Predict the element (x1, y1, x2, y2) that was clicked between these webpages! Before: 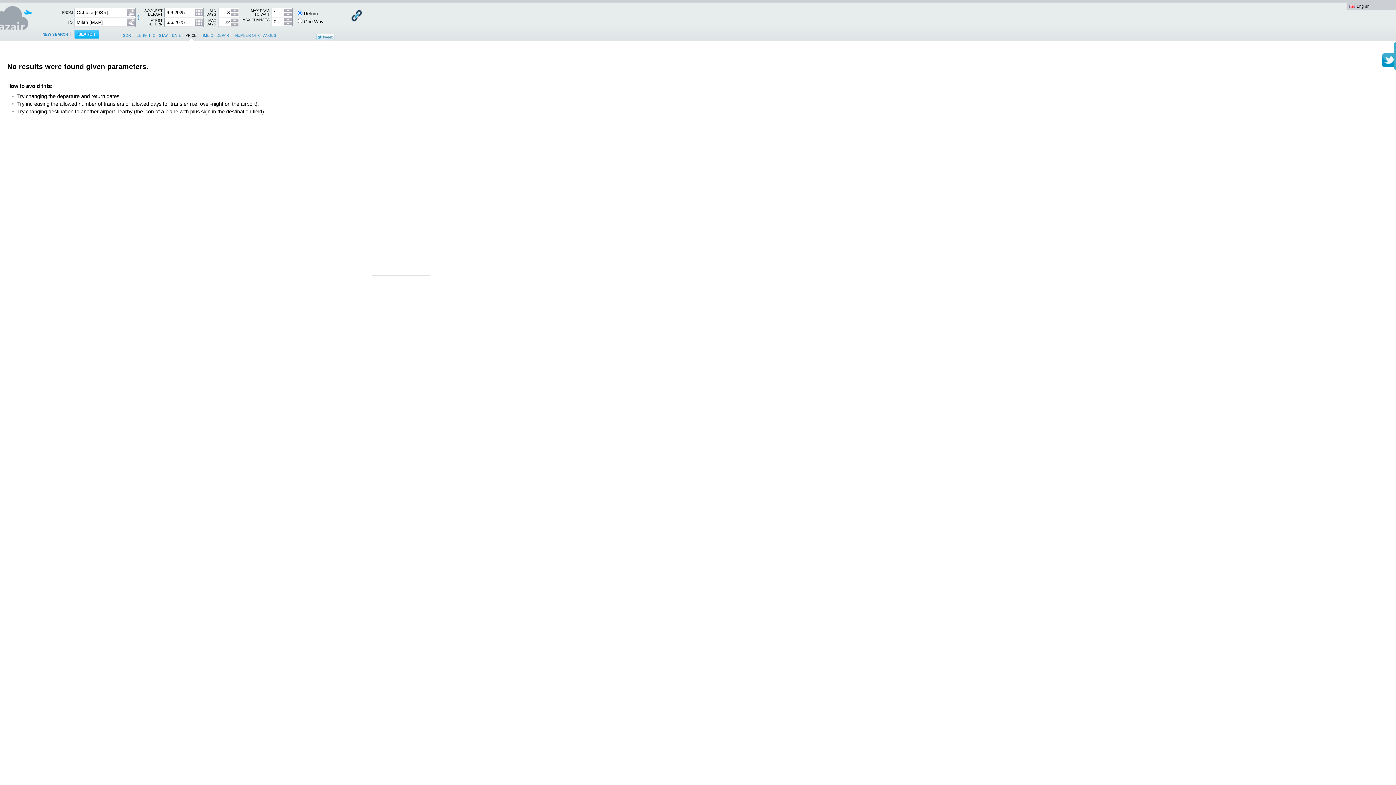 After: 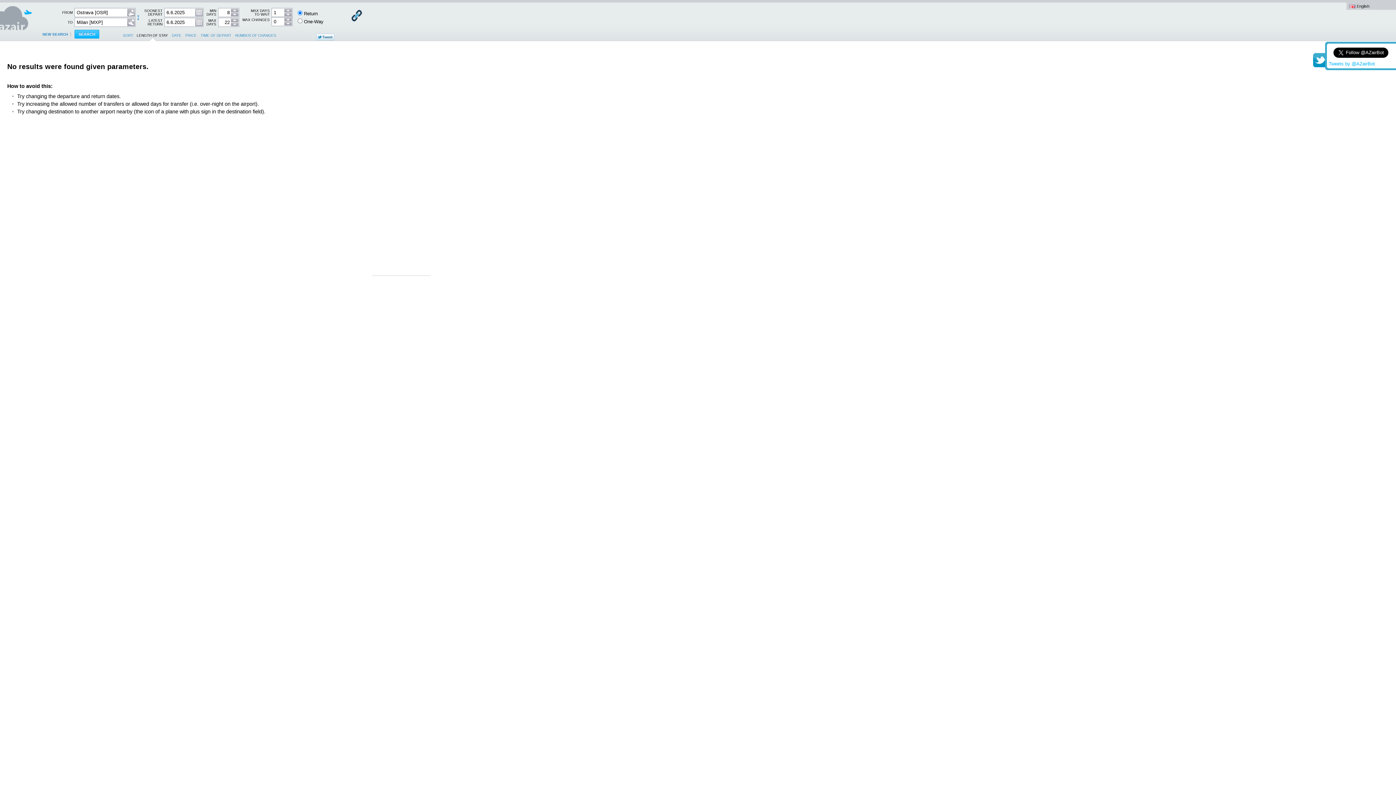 Action: bbox: (135, 32, 169, 41) label: LENGTH OF STAY